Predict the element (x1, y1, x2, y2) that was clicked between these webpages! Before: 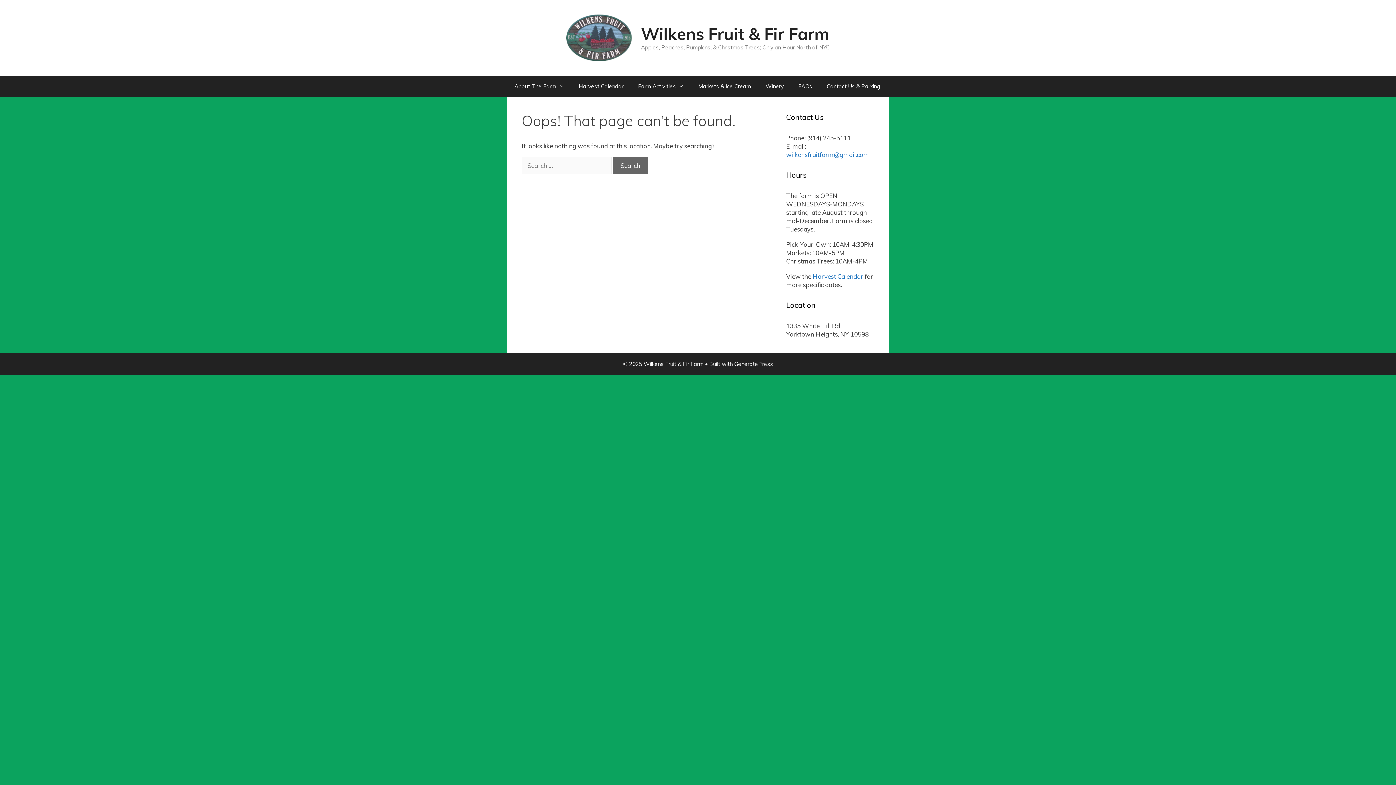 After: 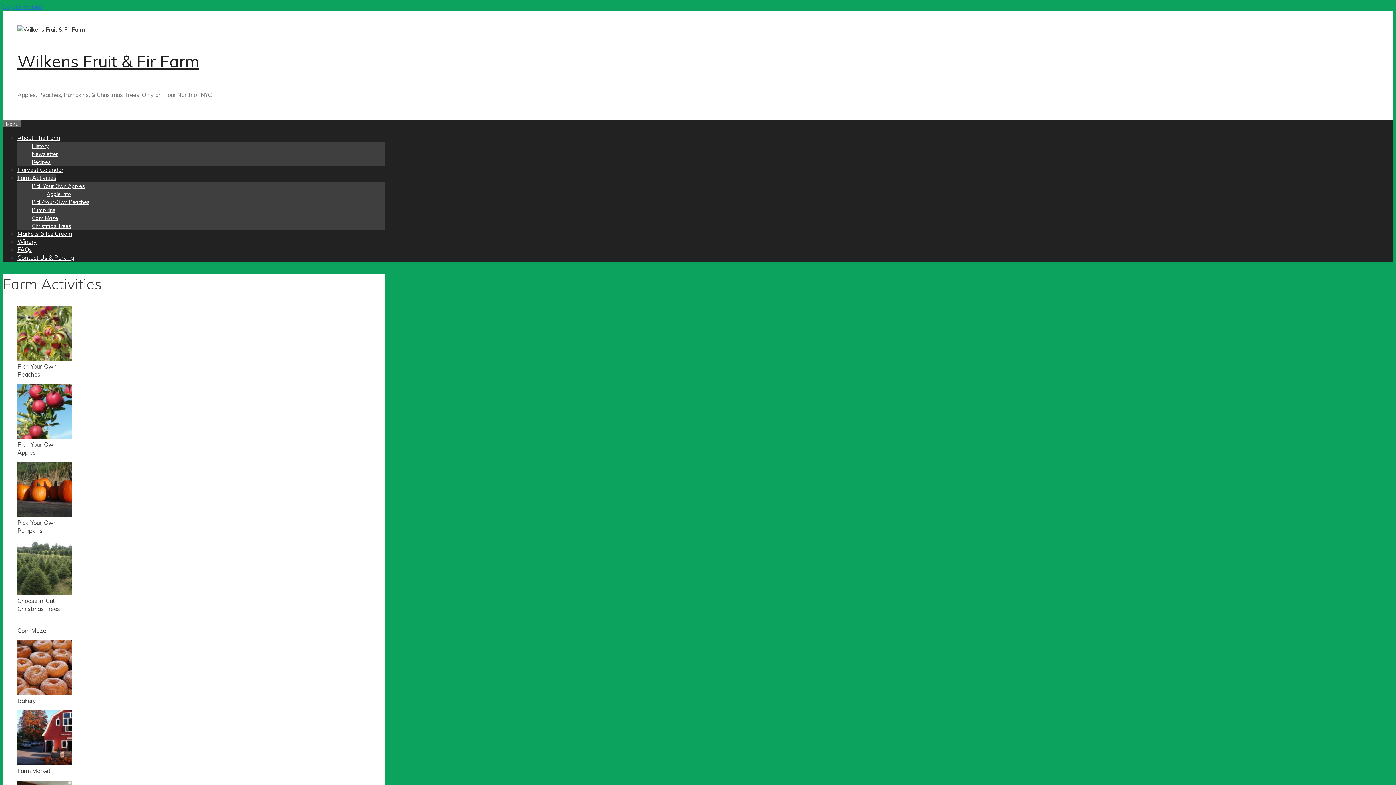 Action: label: Farm Activities bbox: (630, 75, 691, 97)